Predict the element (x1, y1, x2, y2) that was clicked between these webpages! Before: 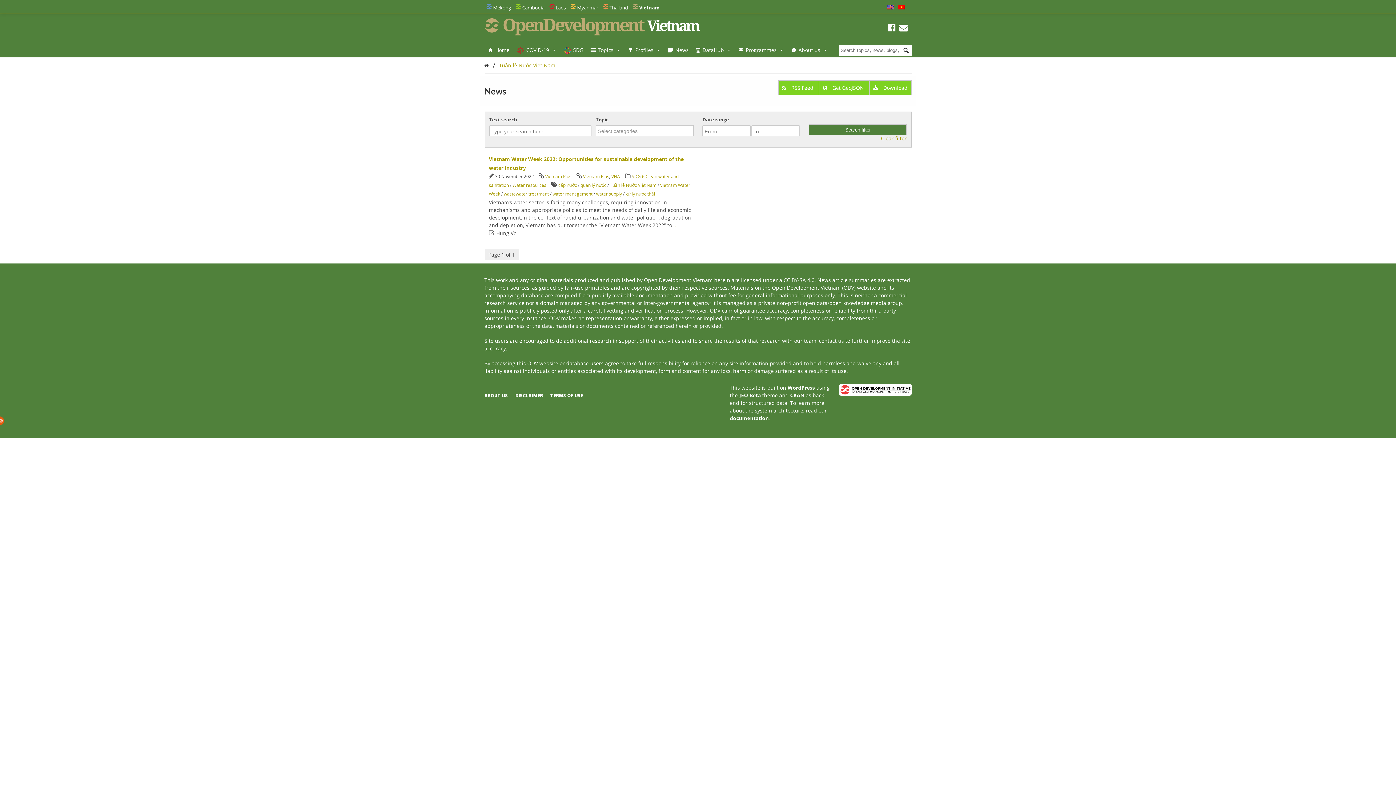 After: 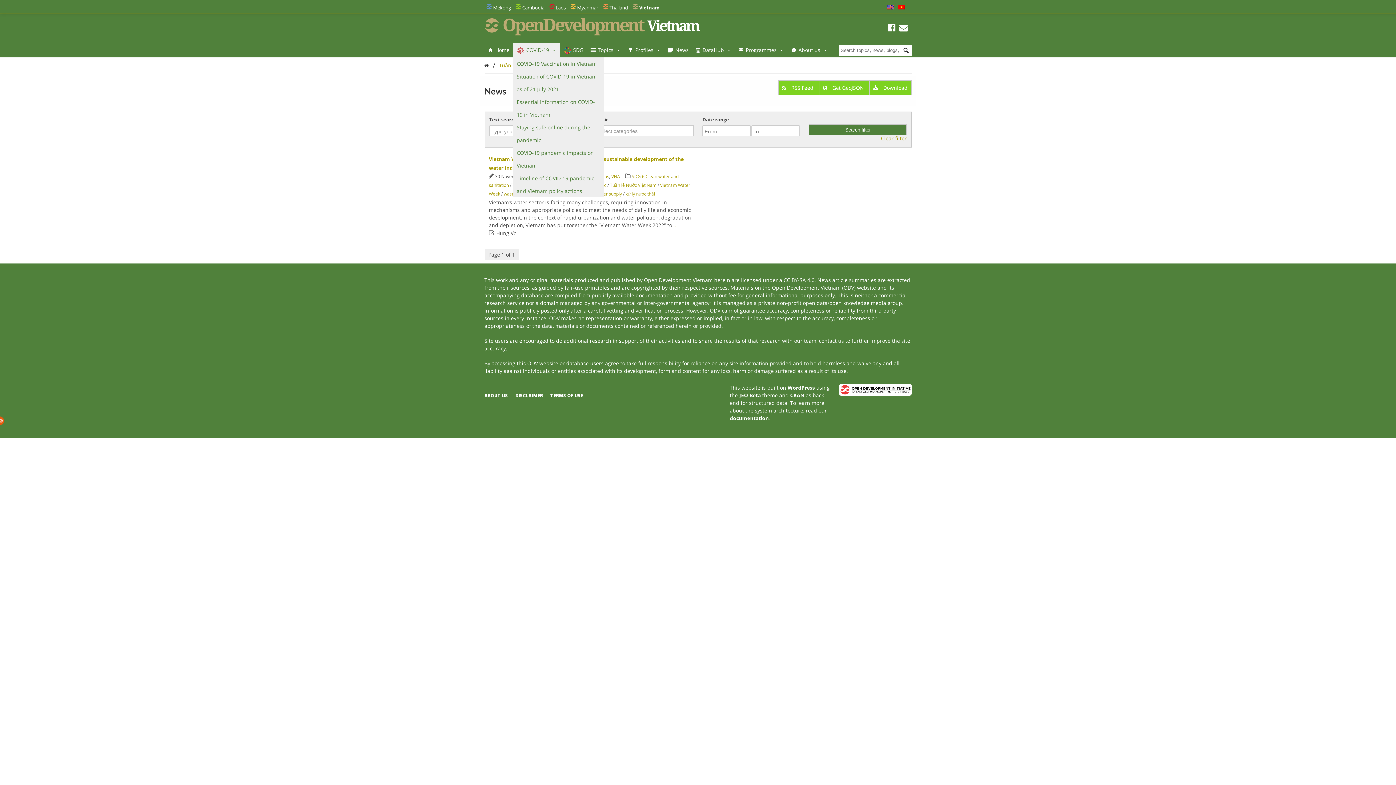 Action: bbox: (513, 42, 560, 57) label: COVID-19